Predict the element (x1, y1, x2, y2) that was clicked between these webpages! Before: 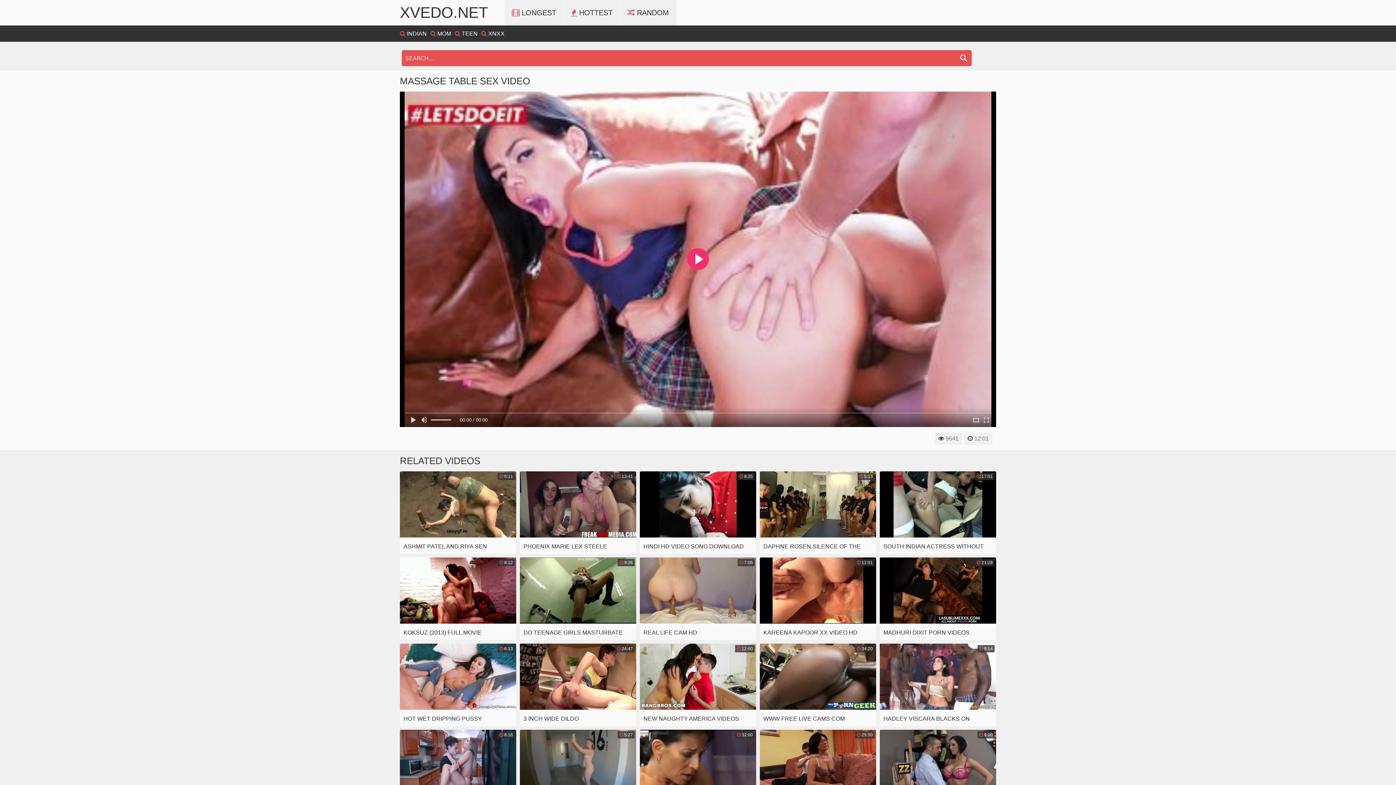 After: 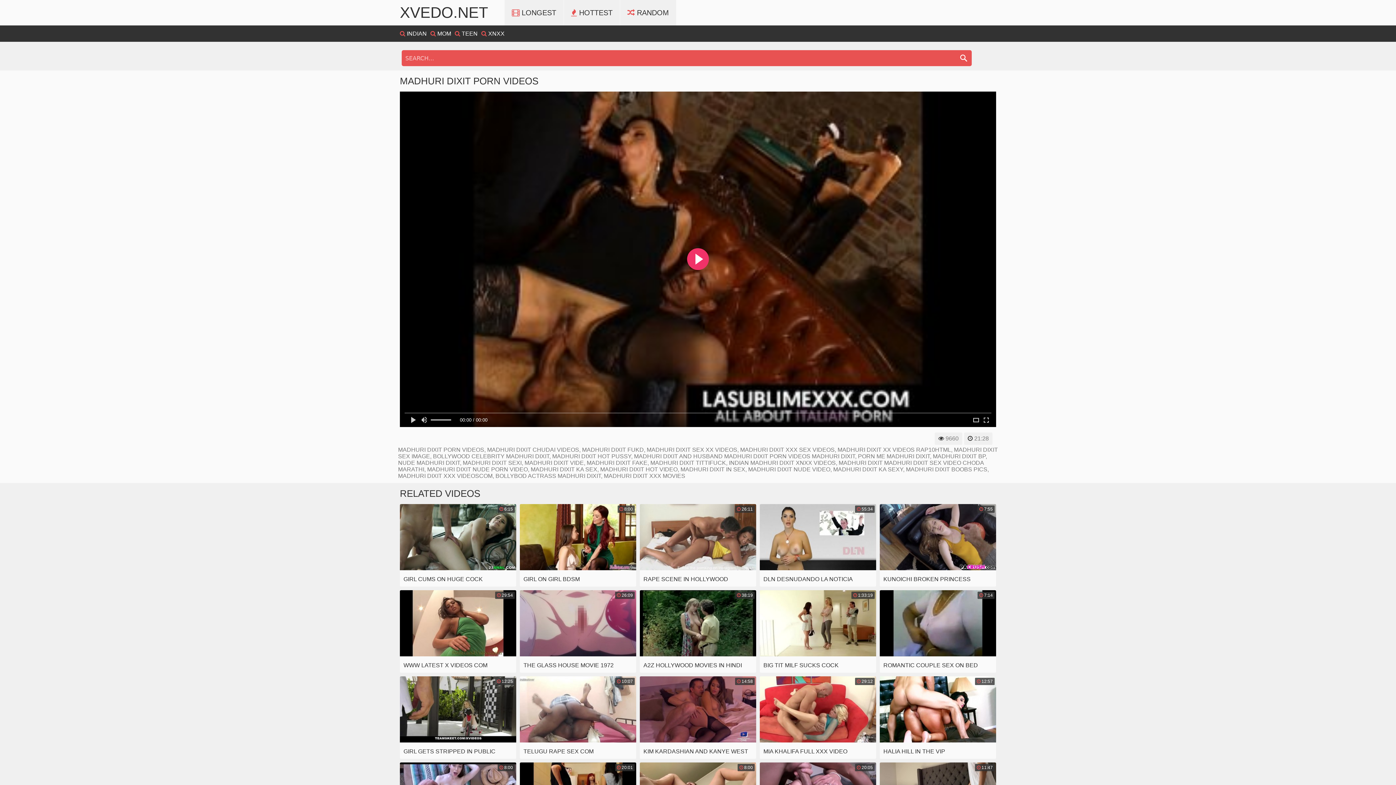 Action: label:  21:28
MADHURI DIXIT PORN VIDEOS bbox: (880, 557, 996, 640)